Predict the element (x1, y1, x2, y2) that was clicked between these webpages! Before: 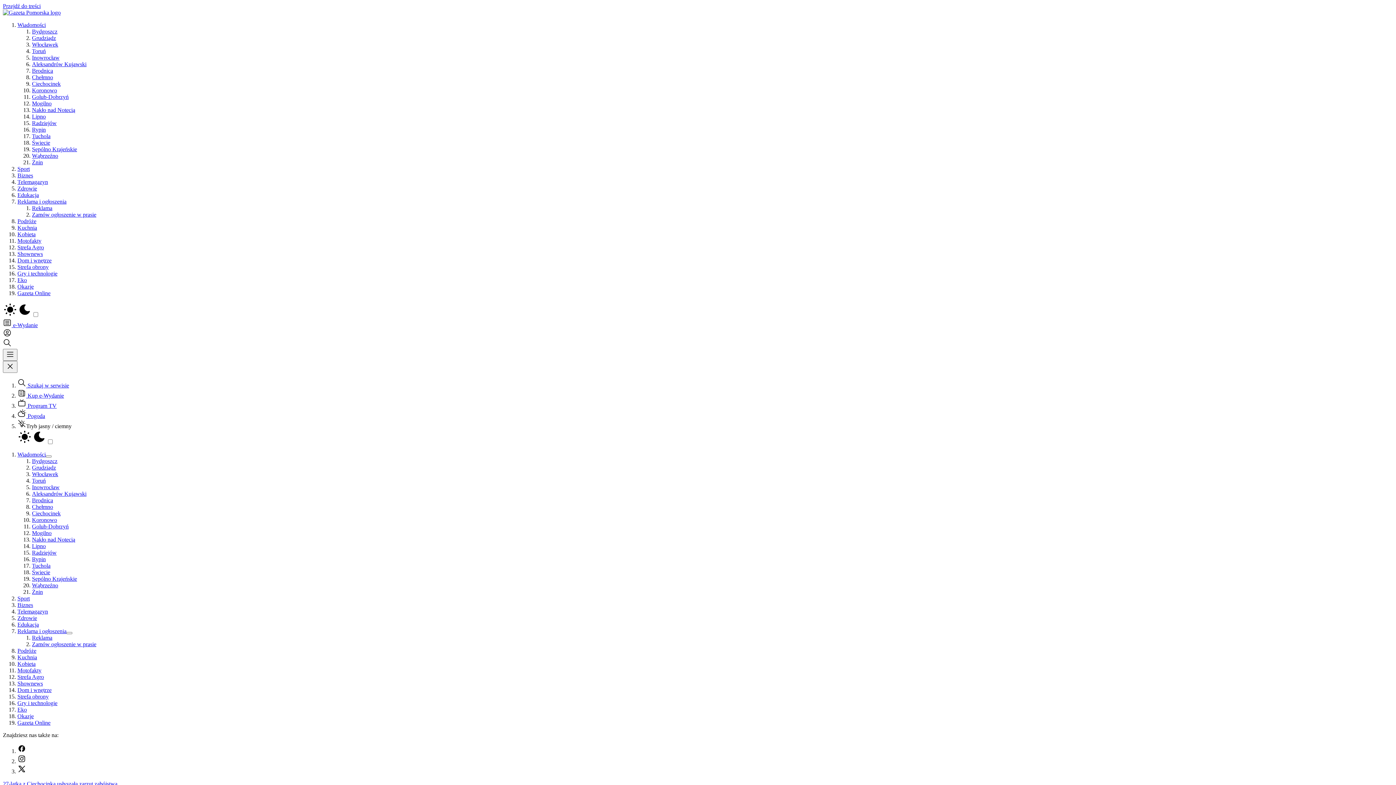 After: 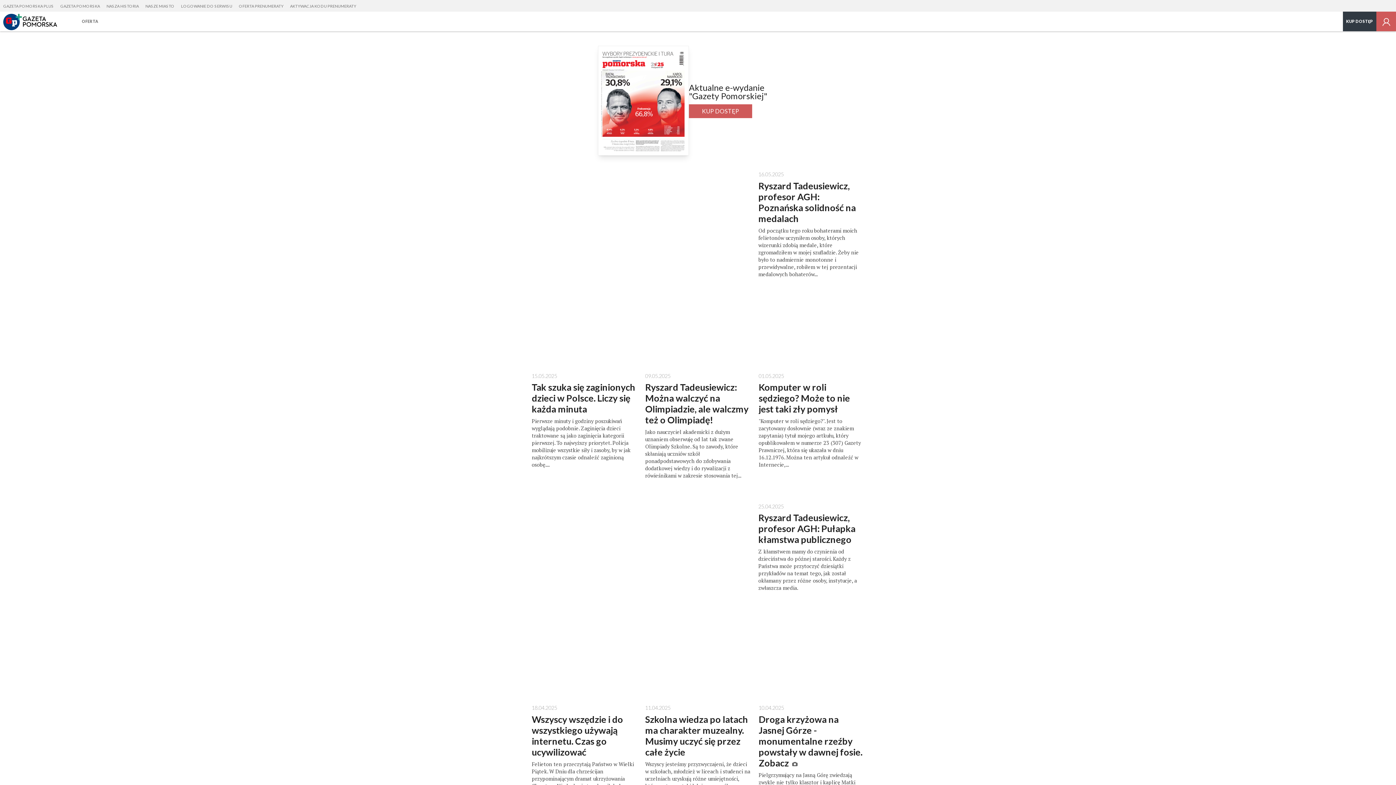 Action: bbox: (2, 322, 37, 328) label:  e-Wydanie